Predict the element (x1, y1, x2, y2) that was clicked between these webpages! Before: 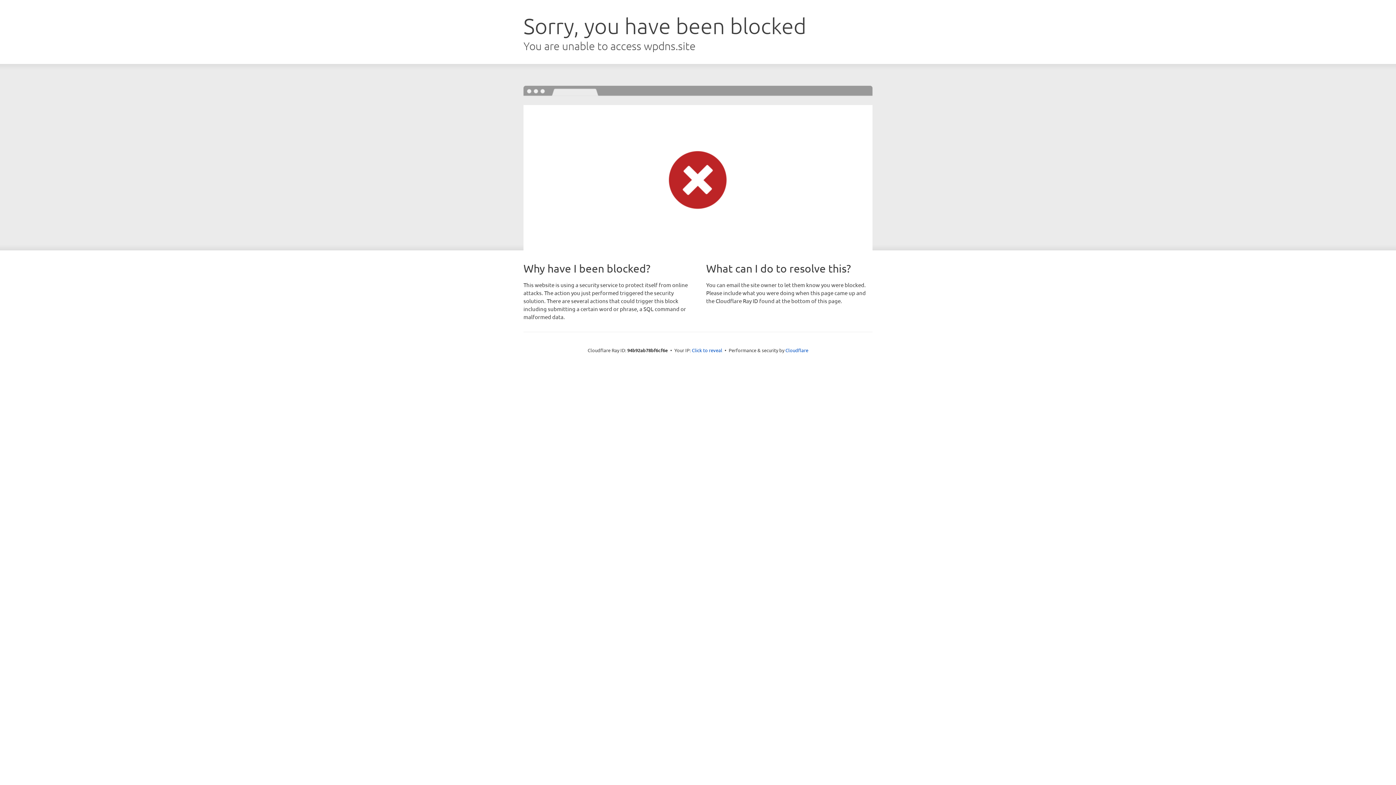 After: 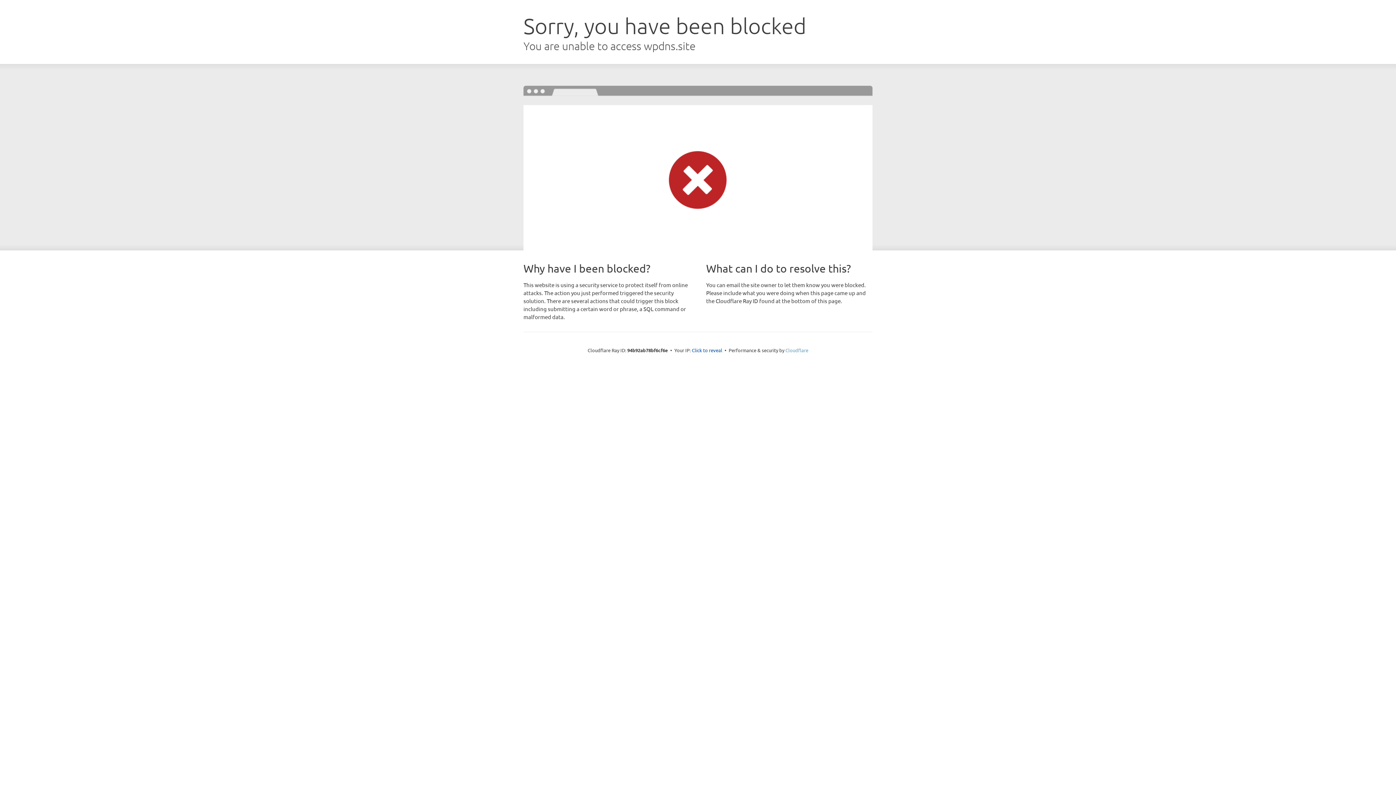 Action: bbox: (785, 347, 808, 353) label: Cloudflare